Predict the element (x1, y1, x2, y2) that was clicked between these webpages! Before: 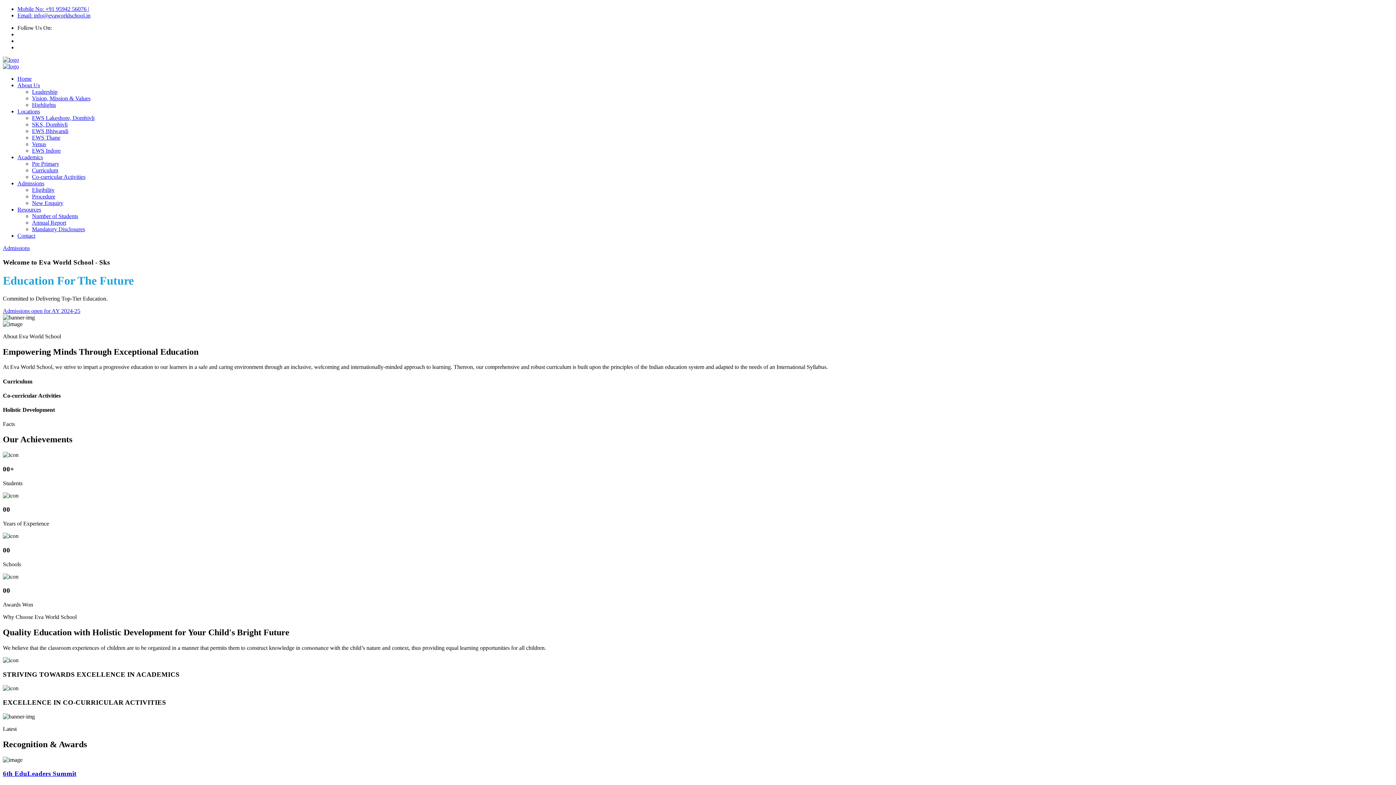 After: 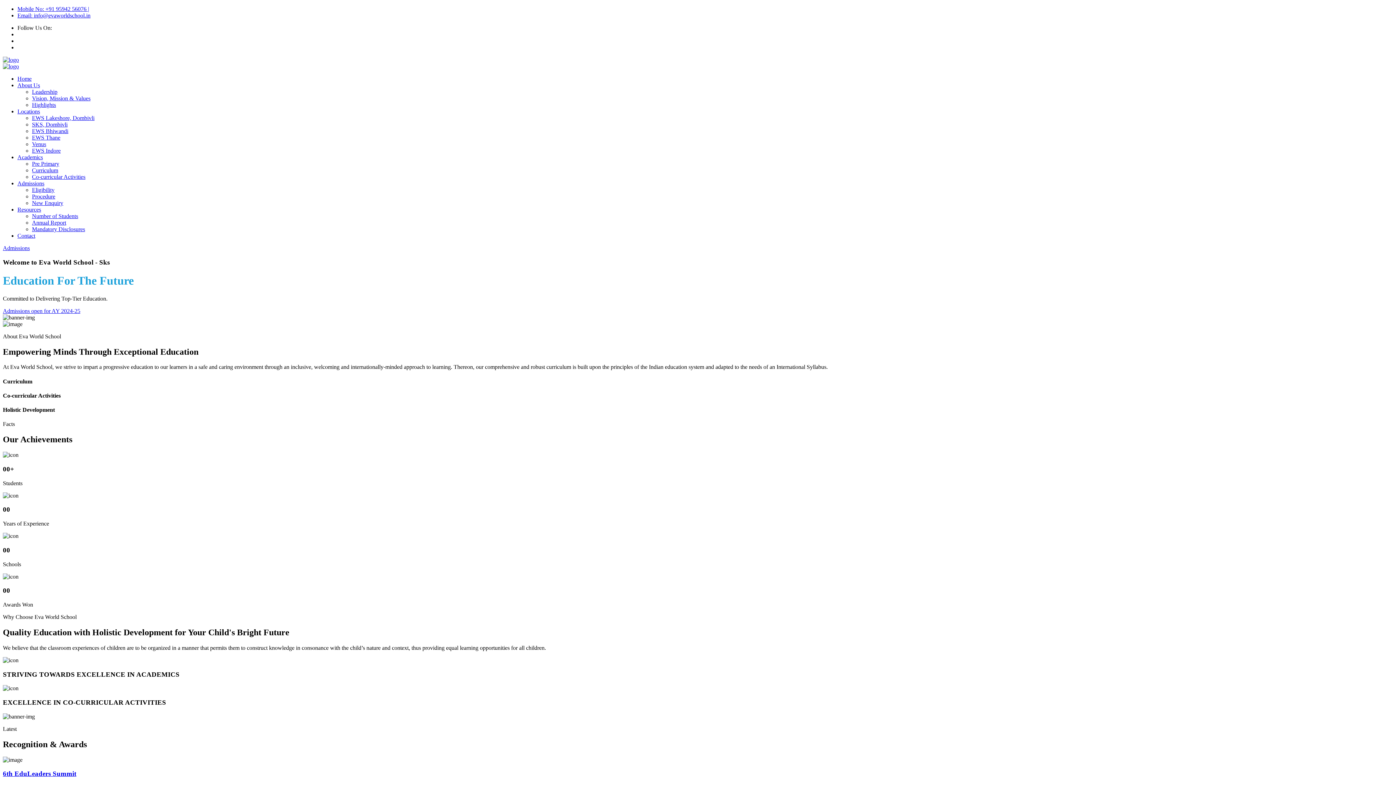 Action: bbox: (17, 108, 40, 114) label: Locations